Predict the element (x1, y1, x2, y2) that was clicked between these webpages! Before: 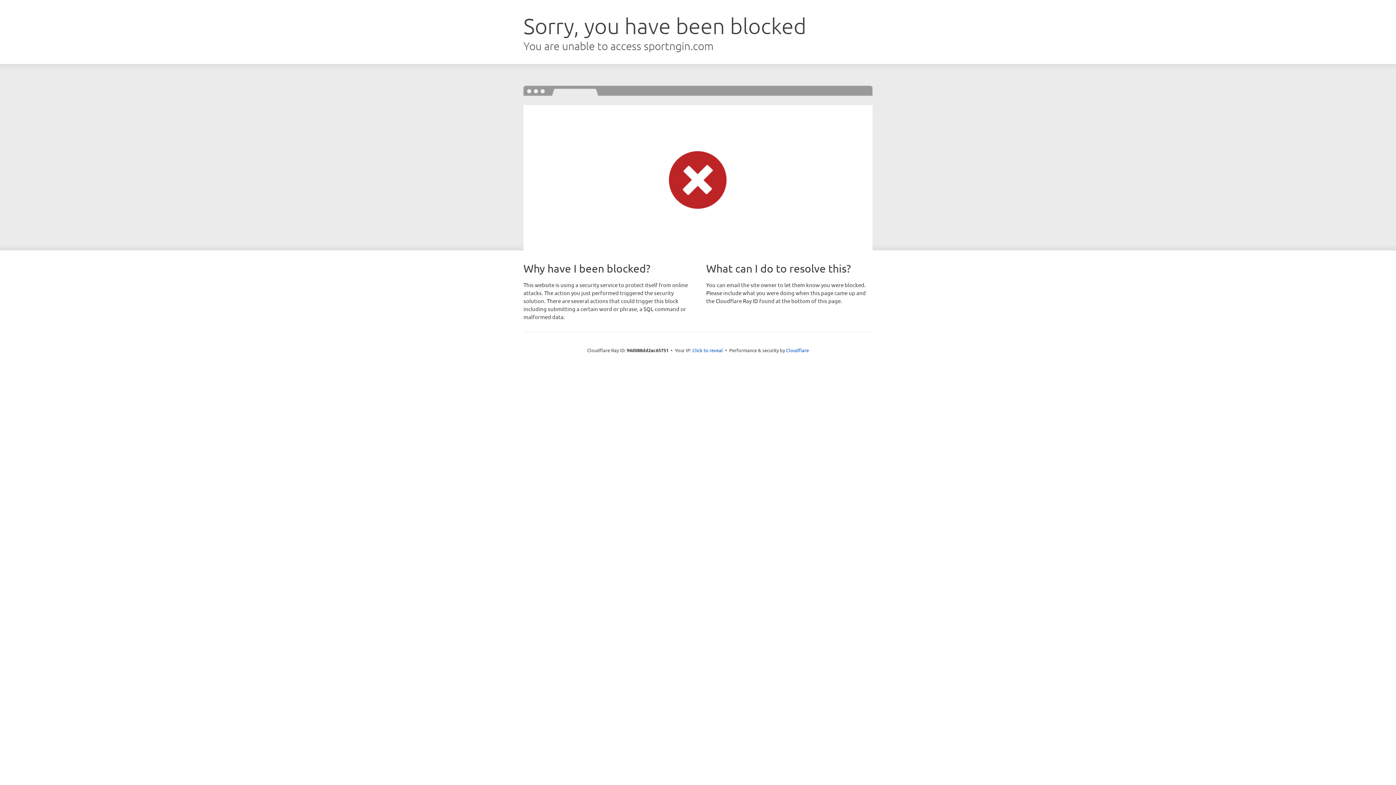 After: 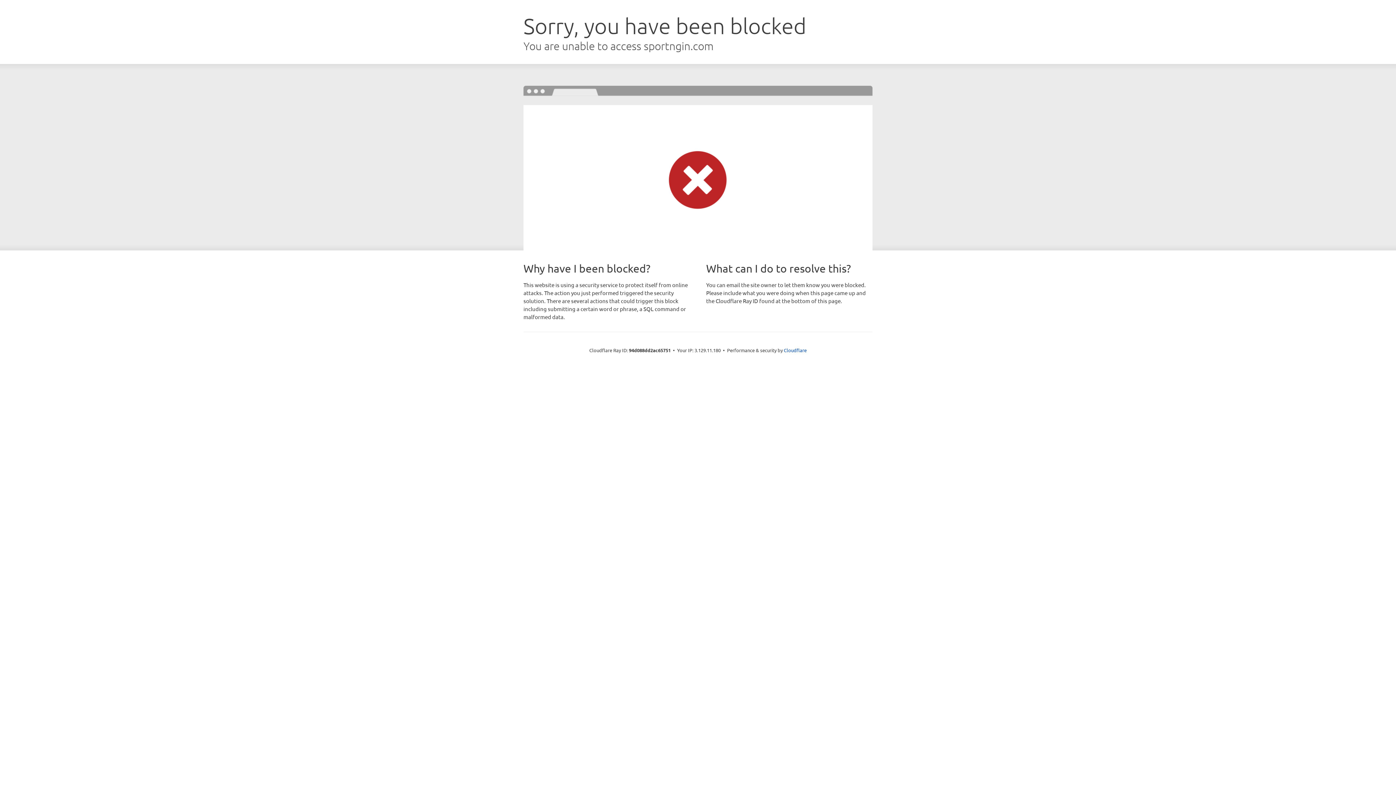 Action: bbox: (692, 346, 723, 353) label: Click to reveal